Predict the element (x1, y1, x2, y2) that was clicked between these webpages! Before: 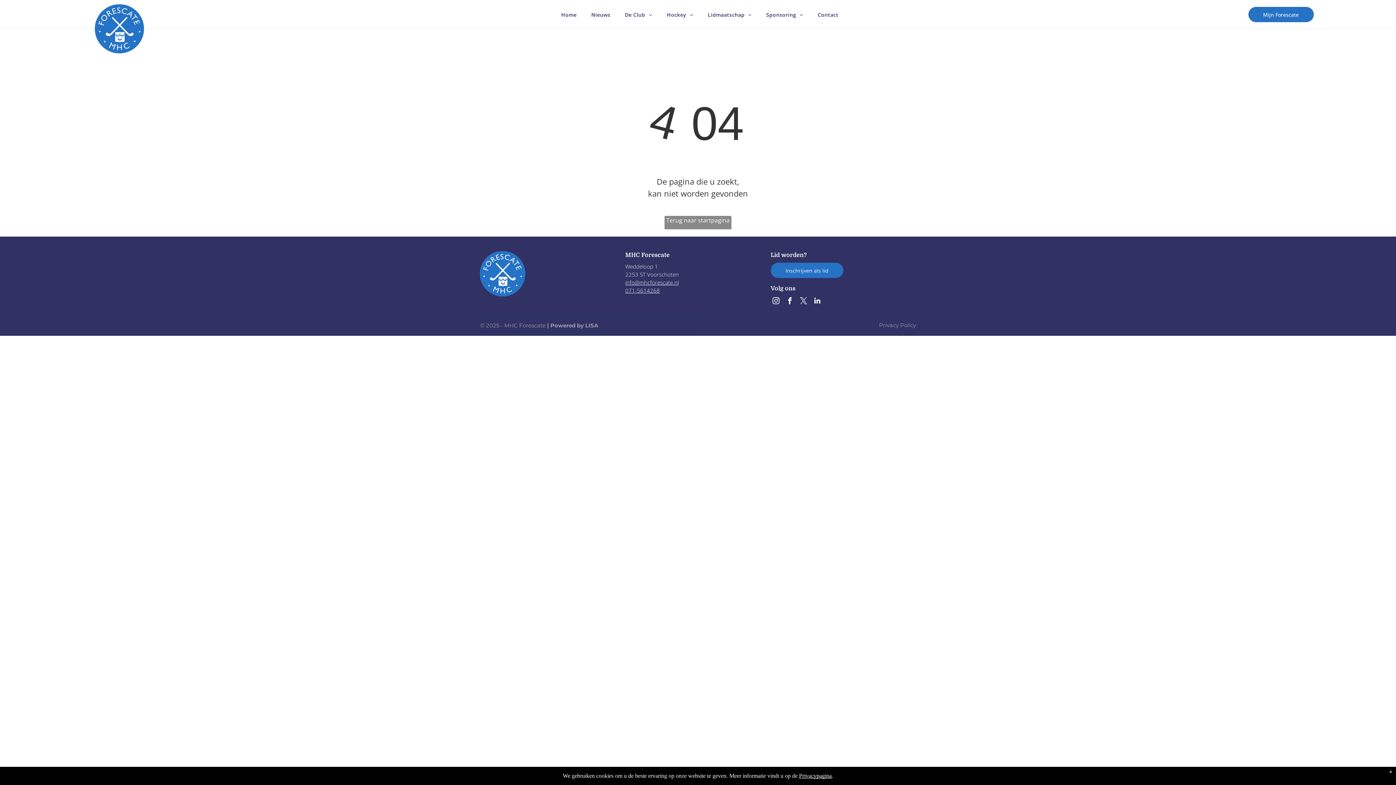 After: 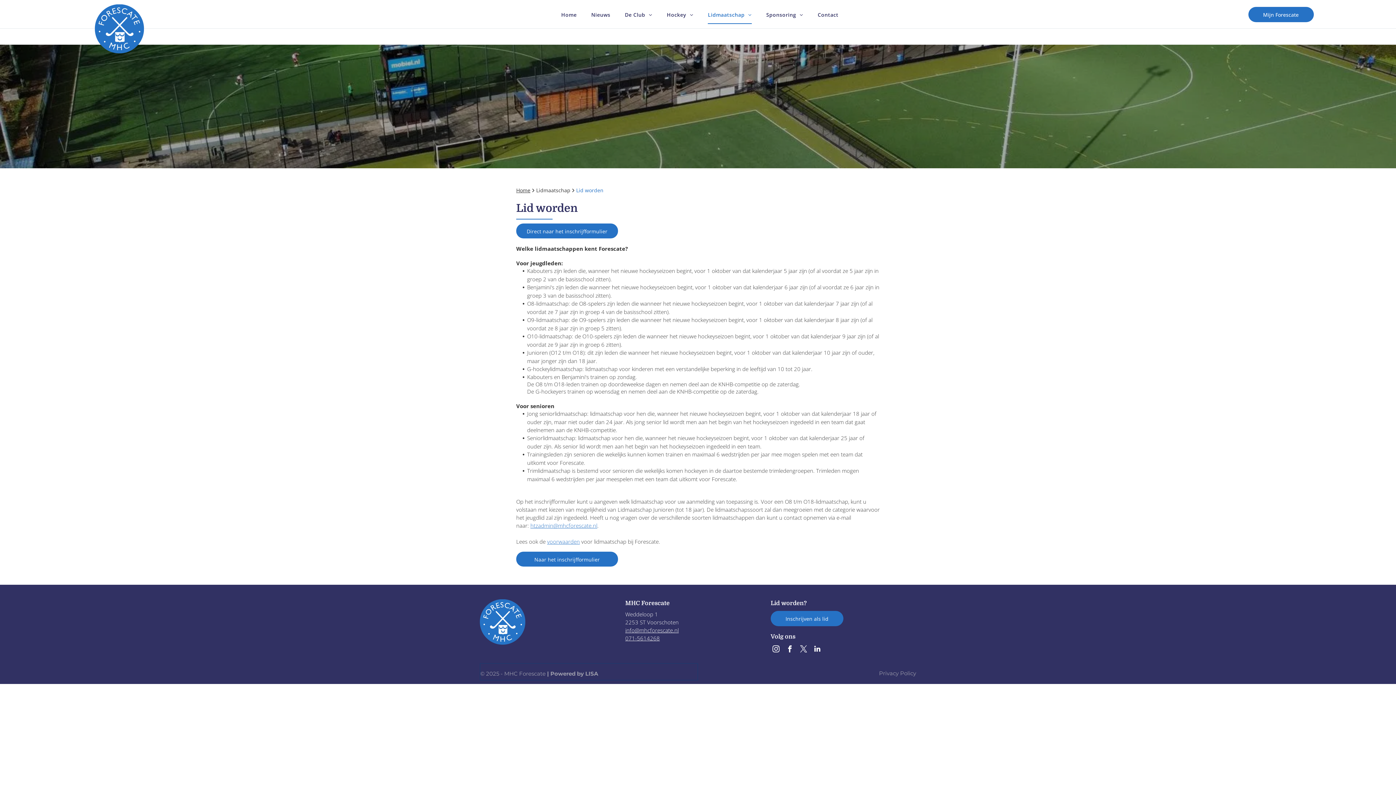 Action: bbox: (770, 262, 843, 278) label: Inschrijven als lid 